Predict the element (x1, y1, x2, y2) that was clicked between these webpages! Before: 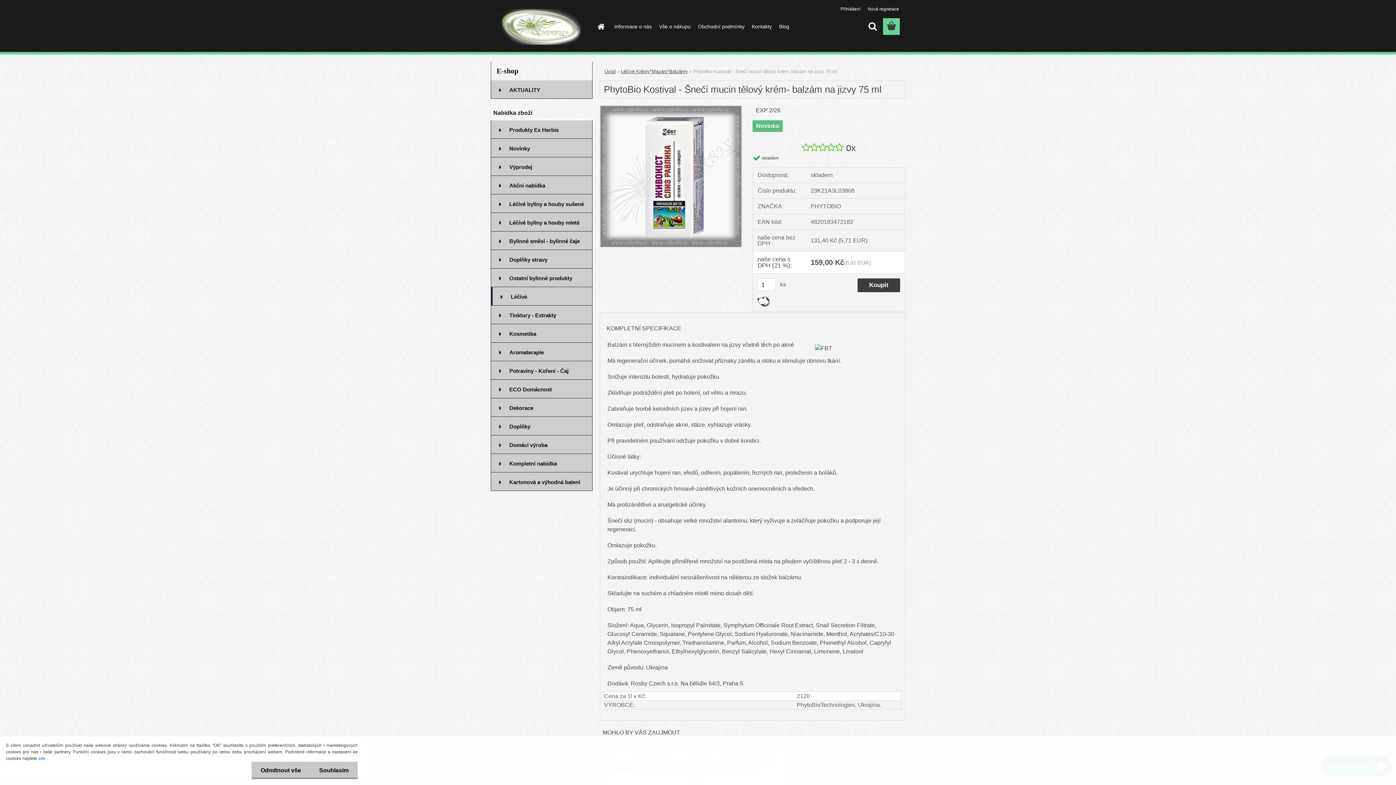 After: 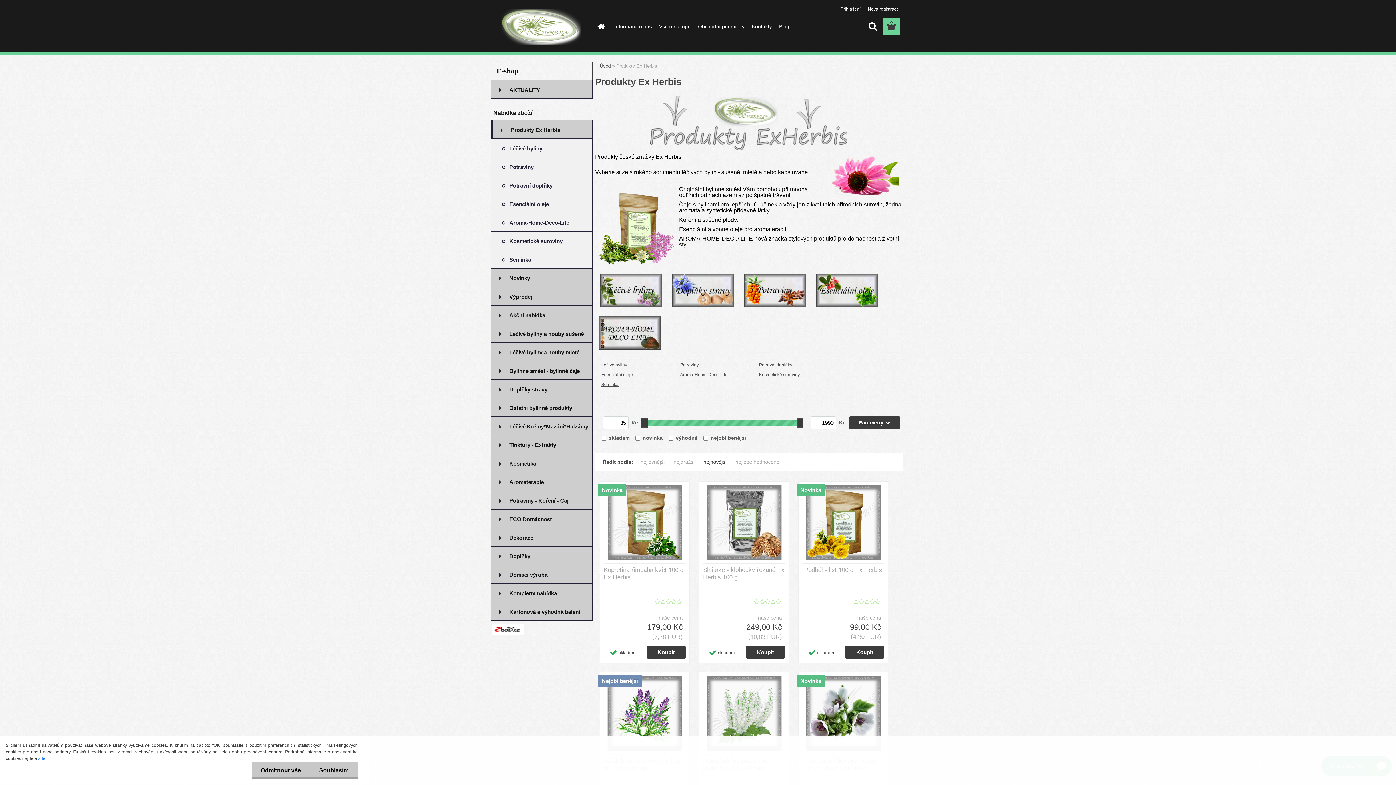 Action: bbox: (490, 120, 592, 138) label: Produkty Ex Herbis